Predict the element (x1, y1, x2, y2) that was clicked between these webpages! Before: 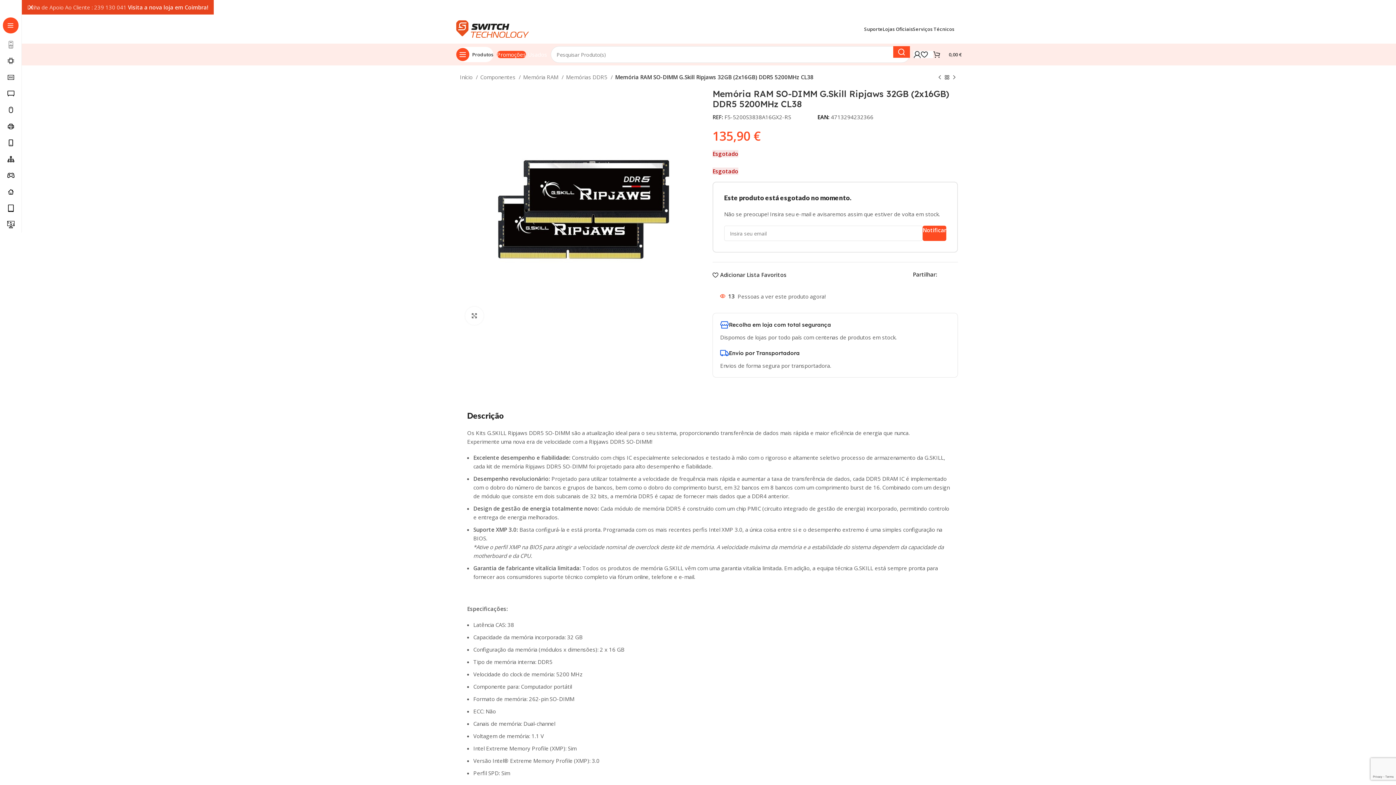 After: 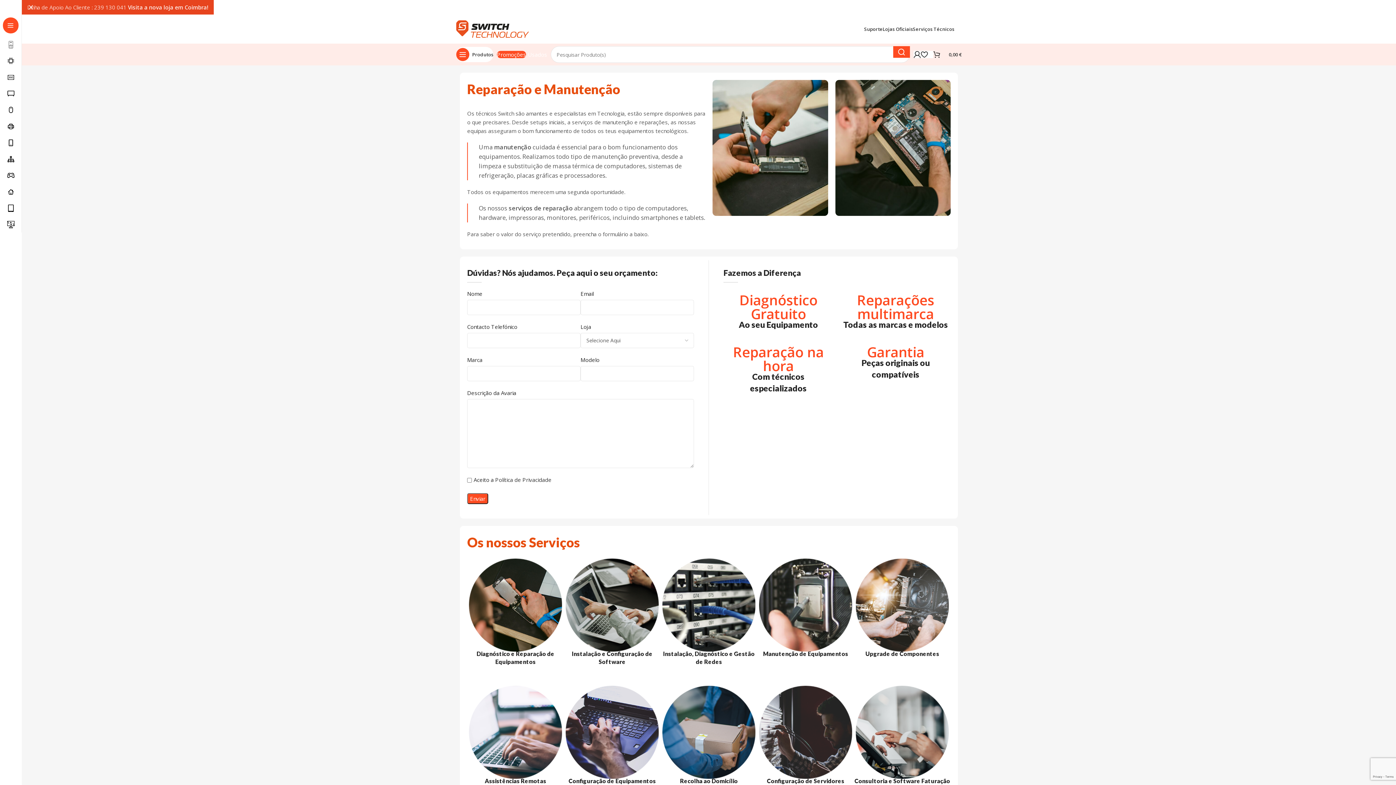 Action: bbox: (913, 21, 954, 36) label: Serviços Técnicos